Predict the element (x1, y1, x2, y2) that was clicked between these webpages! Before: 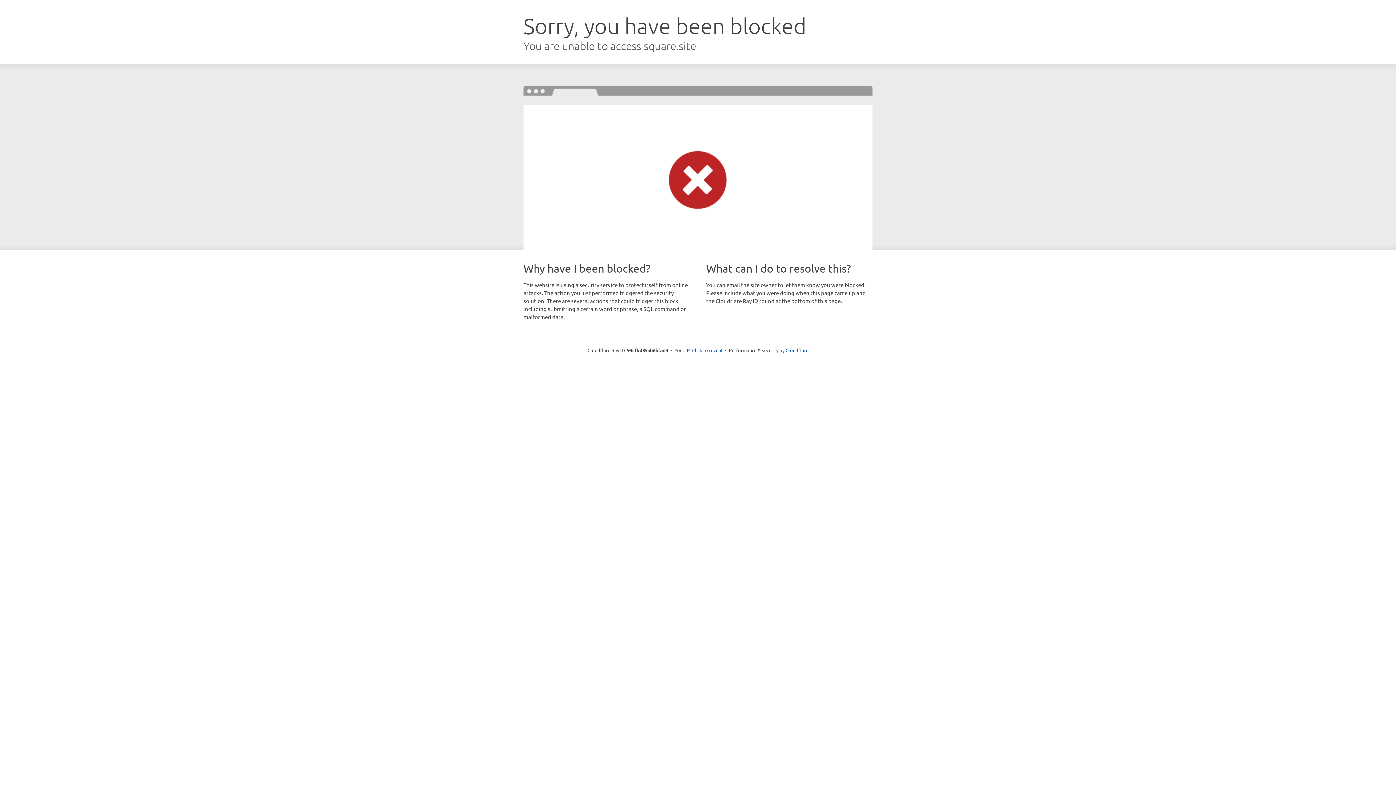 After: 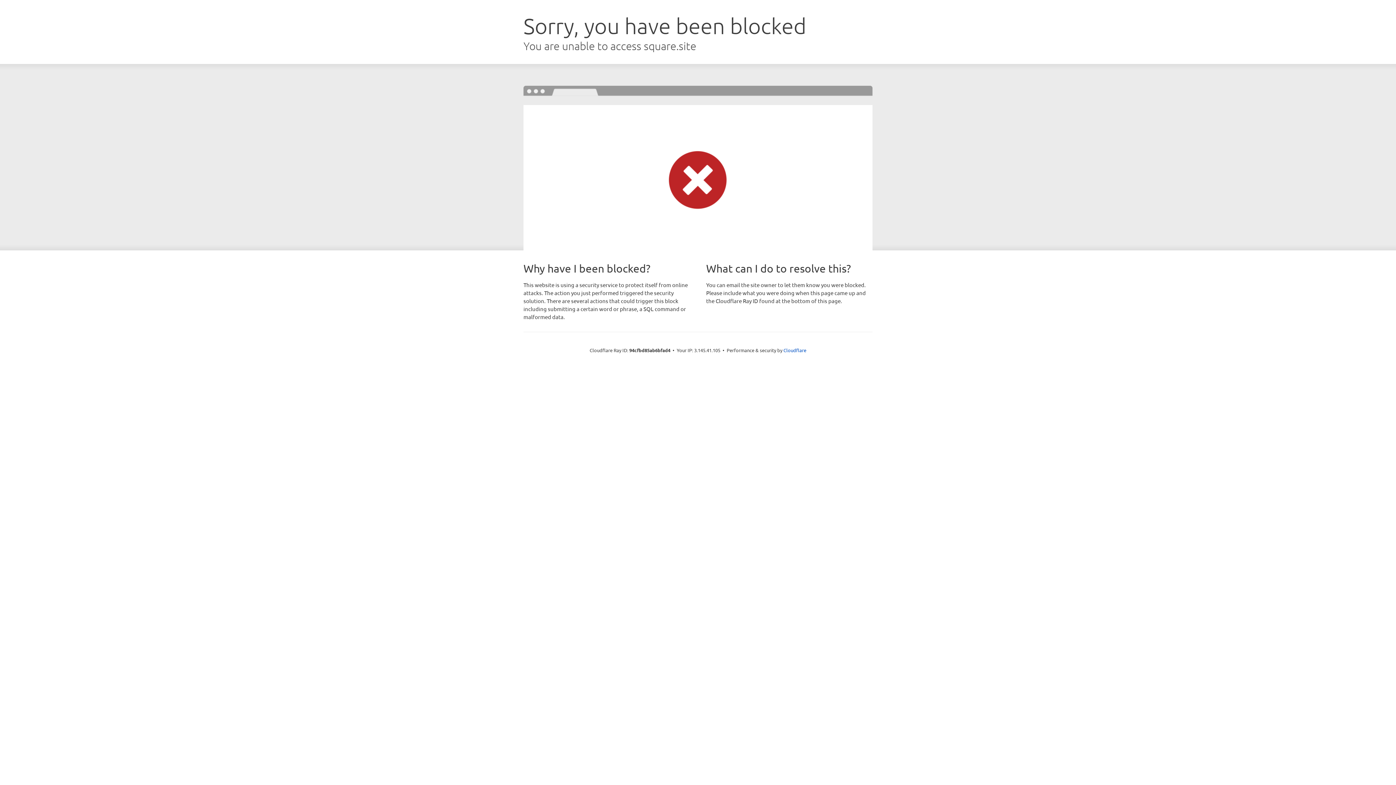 Action: label: Click to reveal bbox: (692, 346, 722, 353)